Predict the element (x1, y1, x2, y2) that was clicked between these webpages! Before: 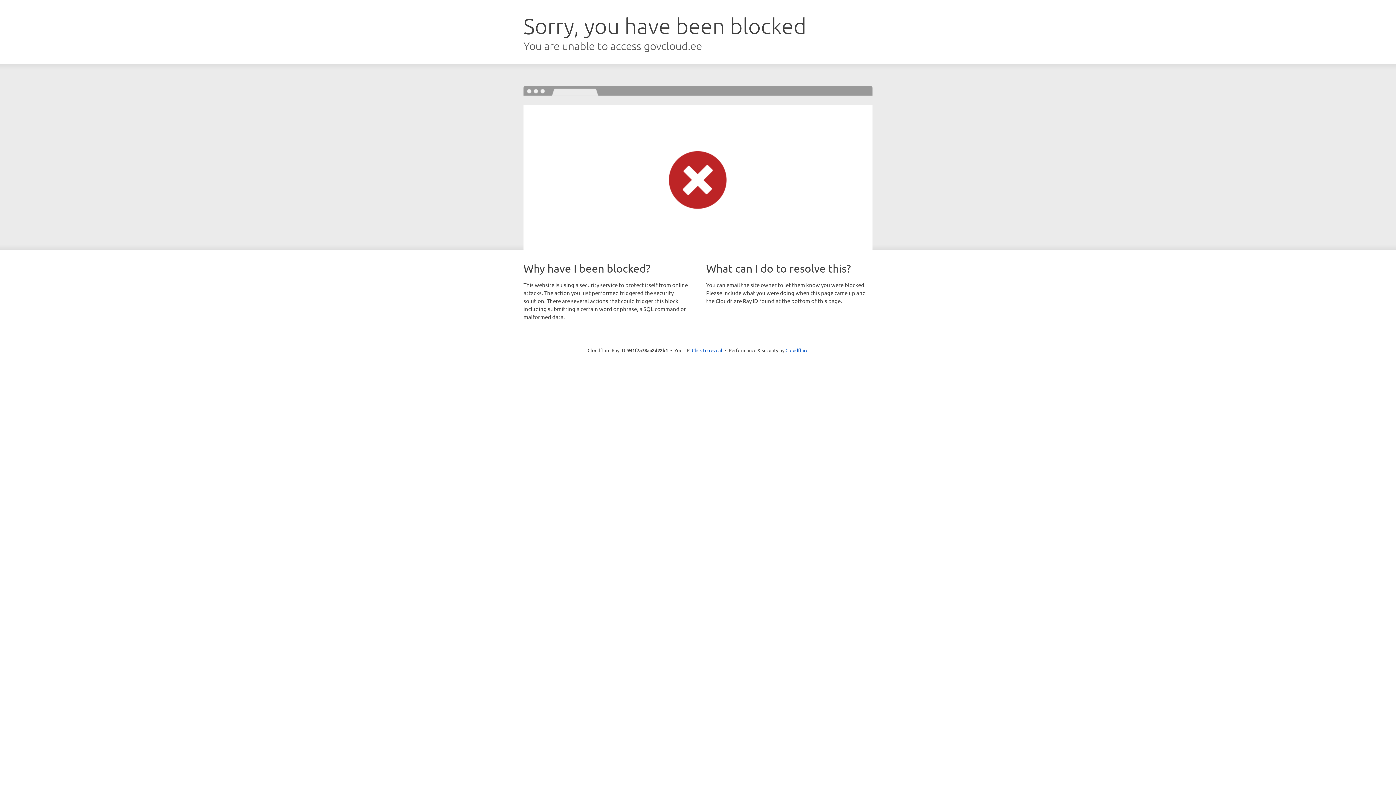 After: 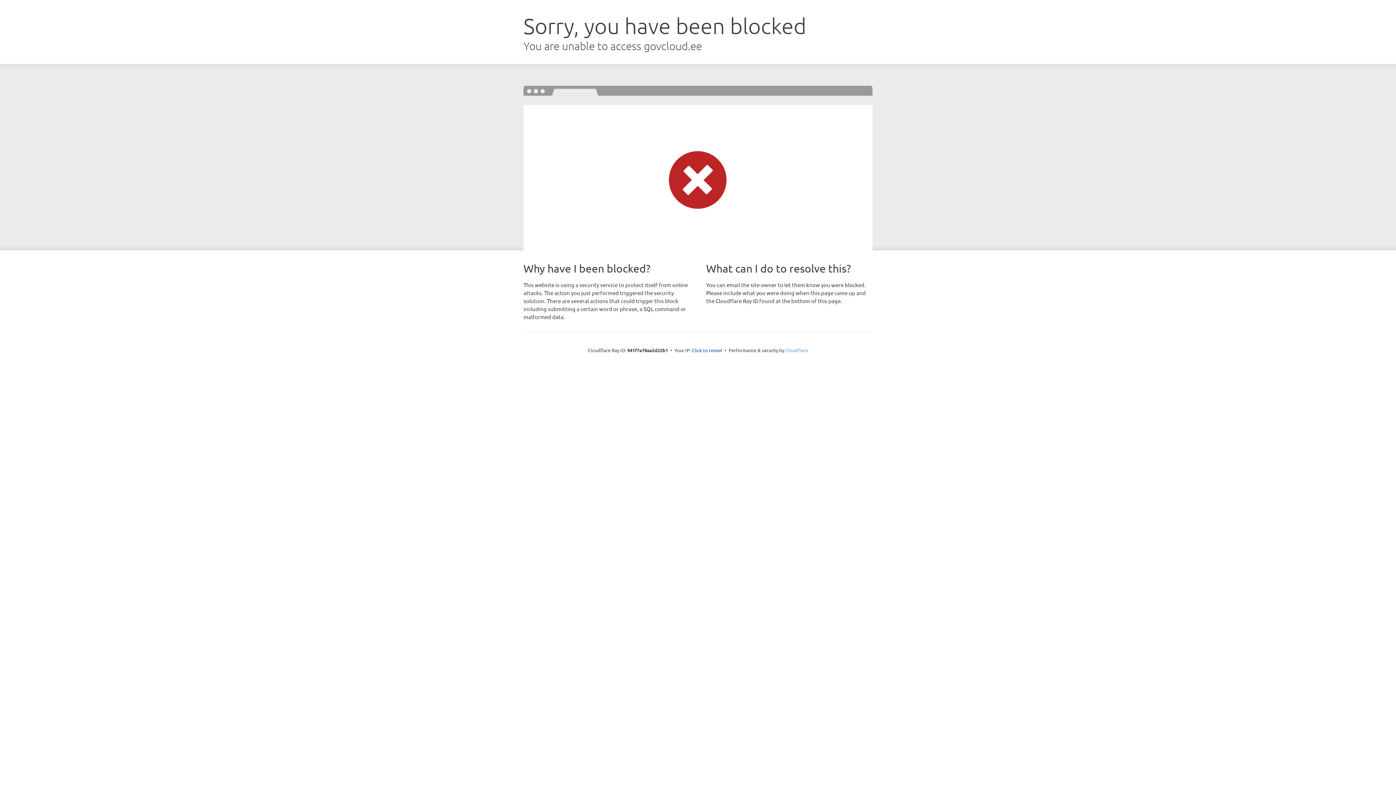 Action: bbox: (785, 347, 808, 353) label: Cloudflare